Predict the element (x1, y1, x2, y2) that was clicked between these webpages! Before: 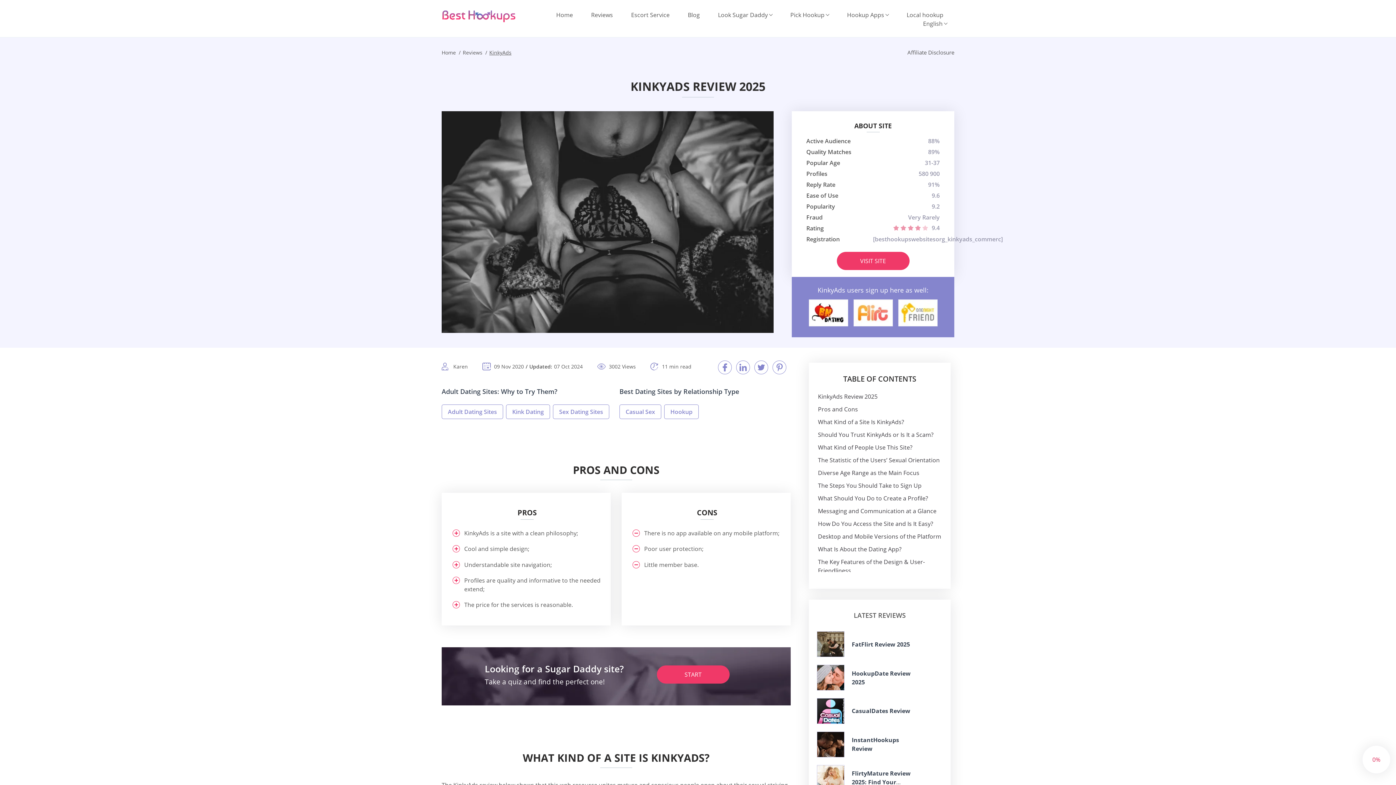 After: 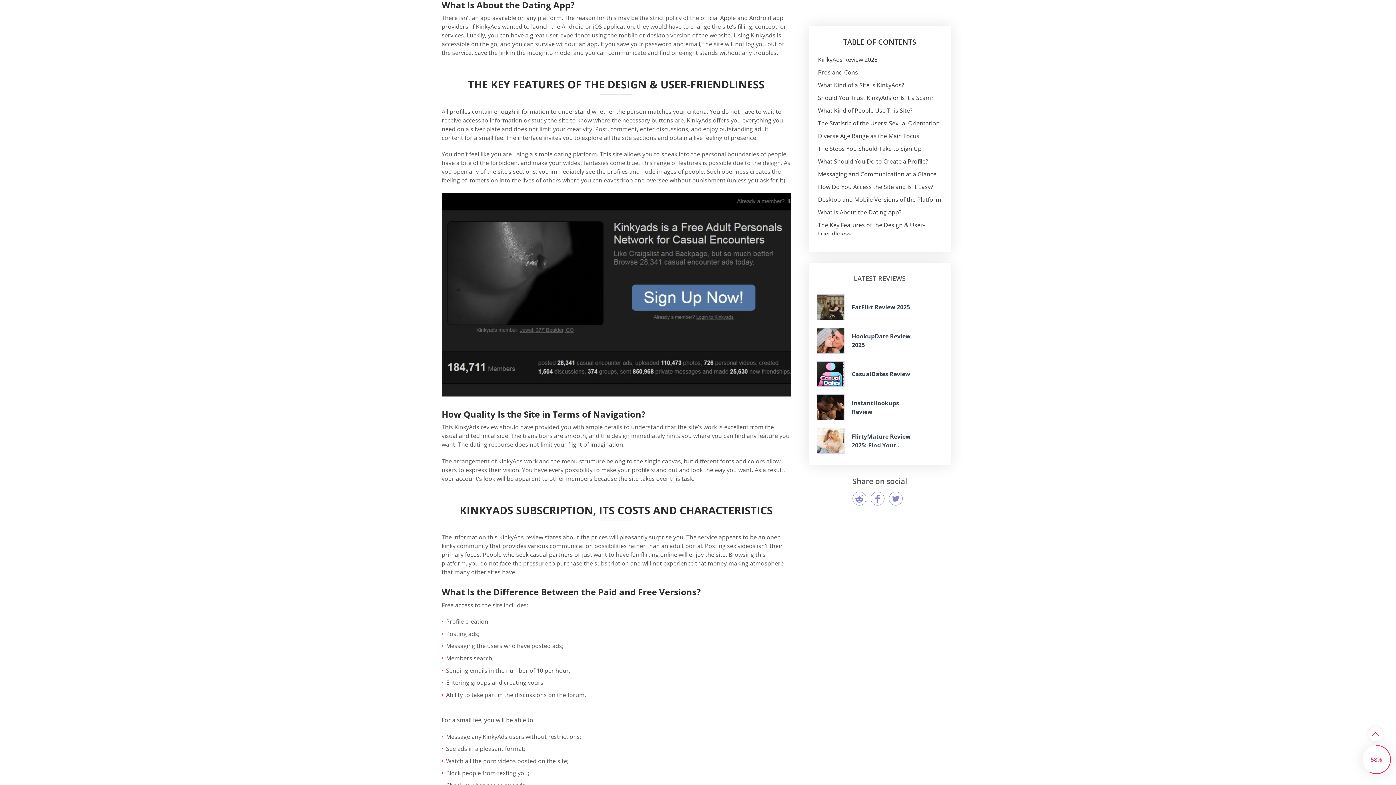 Action: label: What Is About the Dating App? bbox: (818, 545, 901, 553)